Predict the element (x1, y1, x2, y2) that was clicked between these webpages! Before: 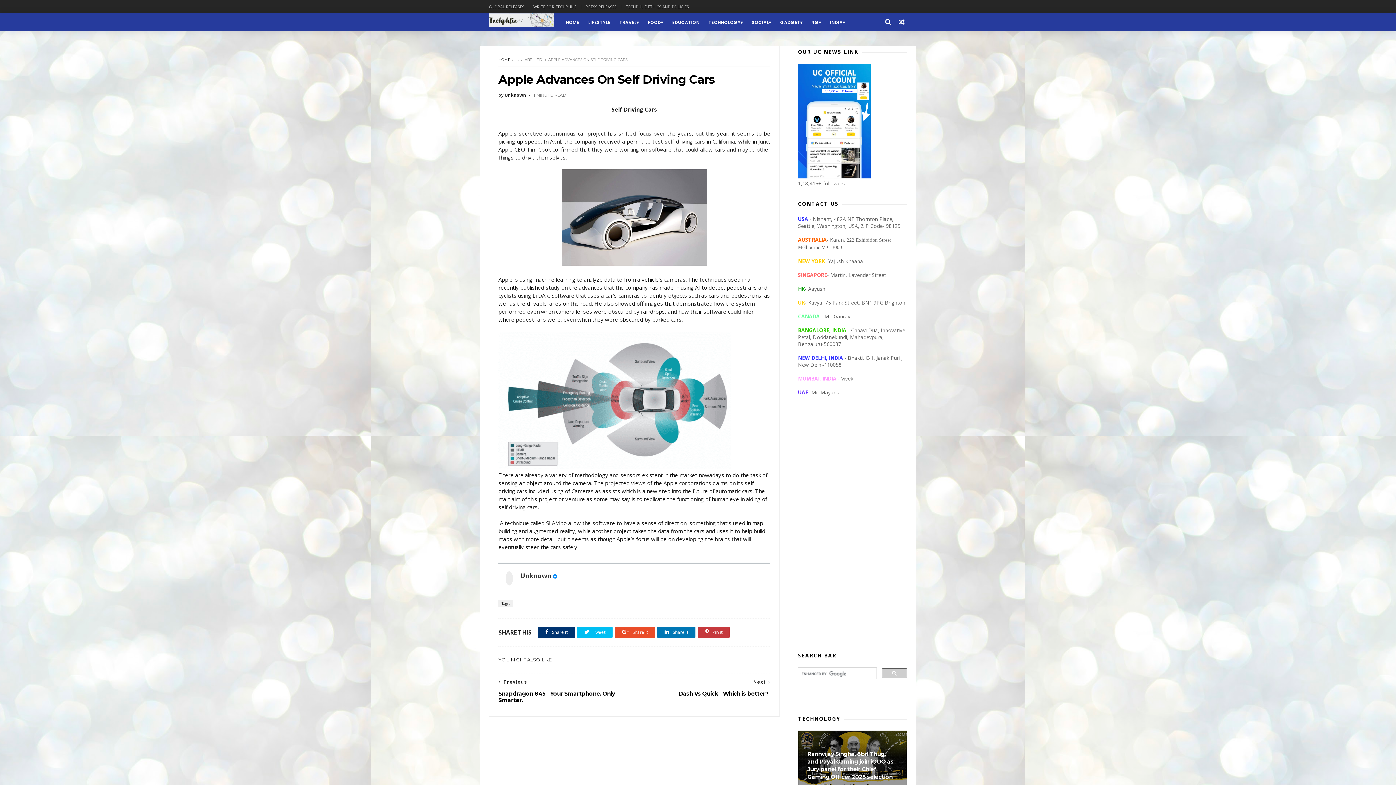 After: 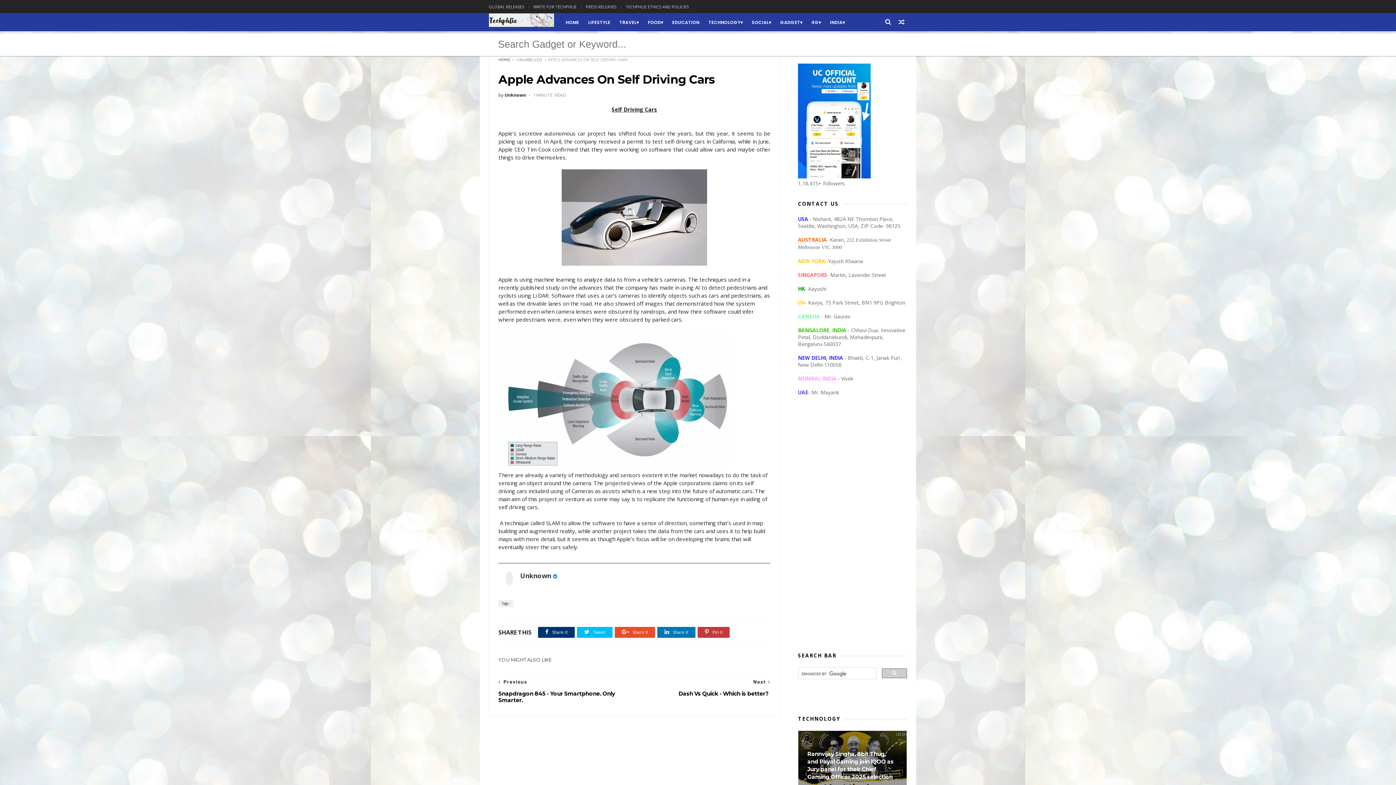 Action: bbox: (885, 13, 896, 29)